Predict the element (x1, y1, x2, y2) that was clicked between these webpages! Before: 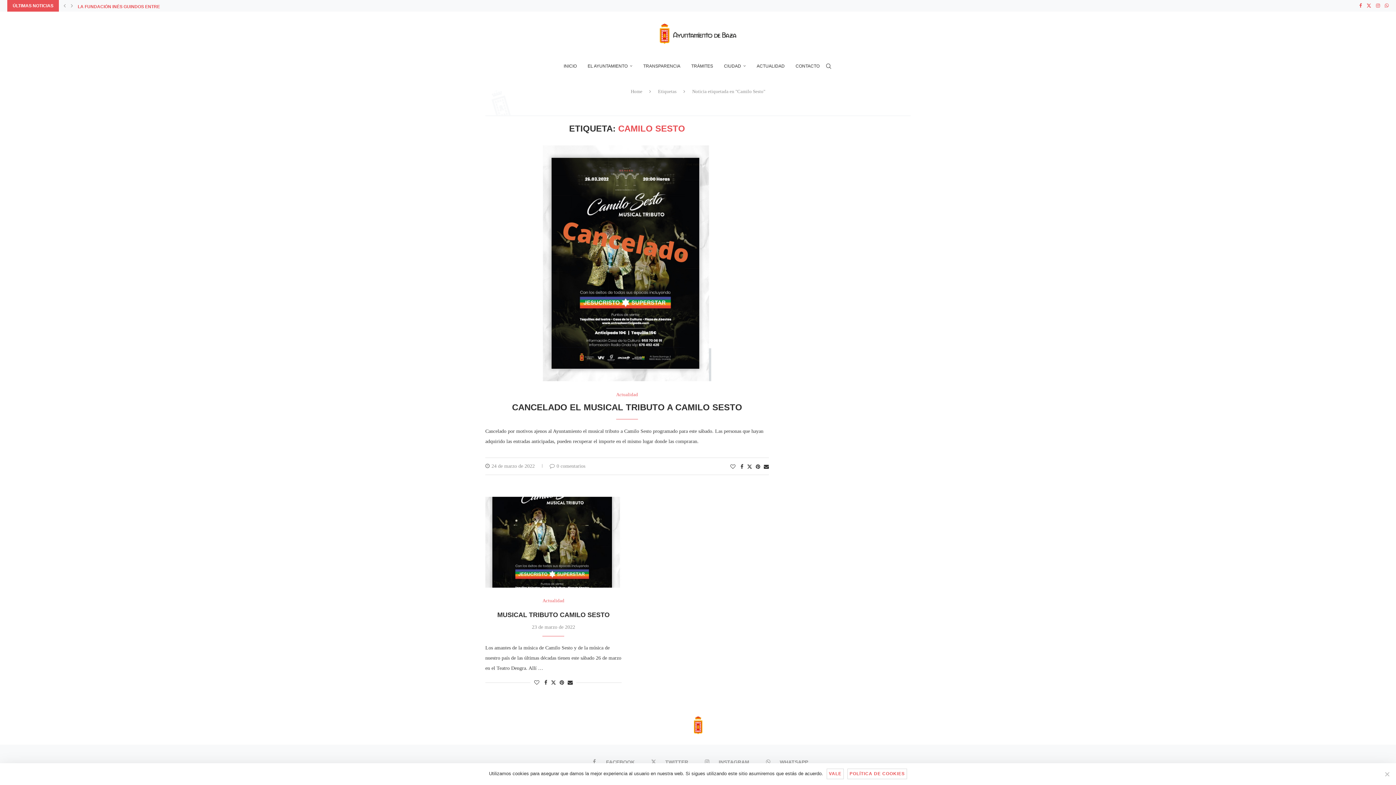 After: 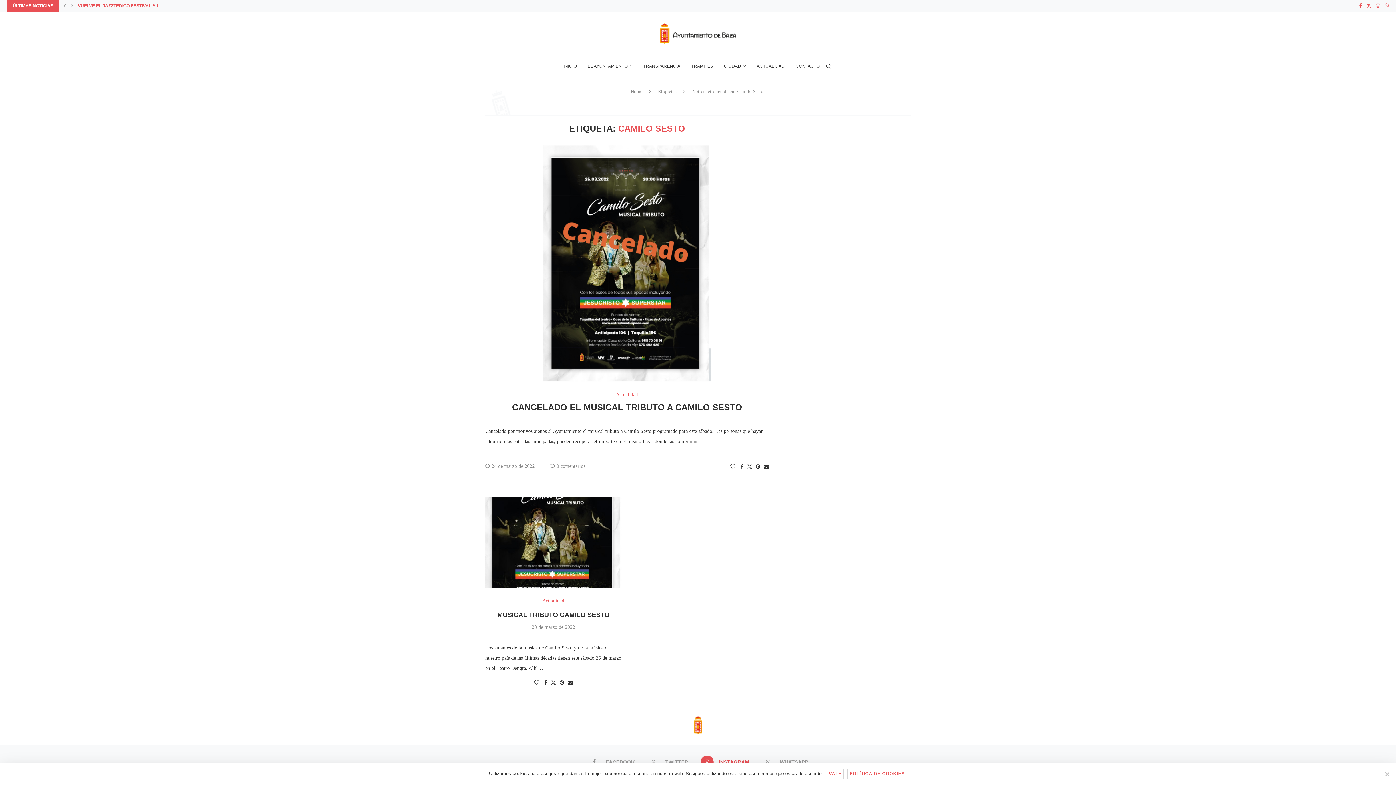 Action: bbox: (700, 755, 749, 769) label: Instagram